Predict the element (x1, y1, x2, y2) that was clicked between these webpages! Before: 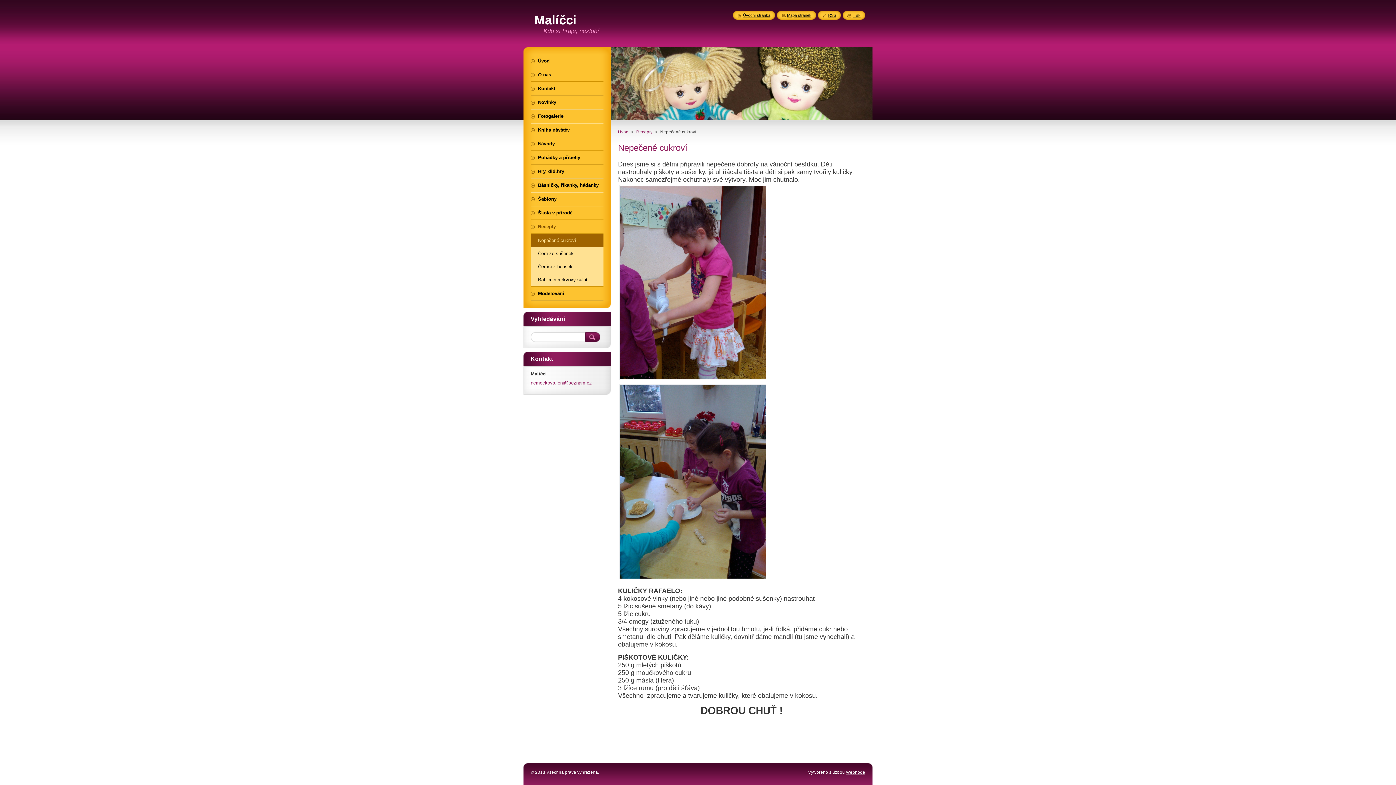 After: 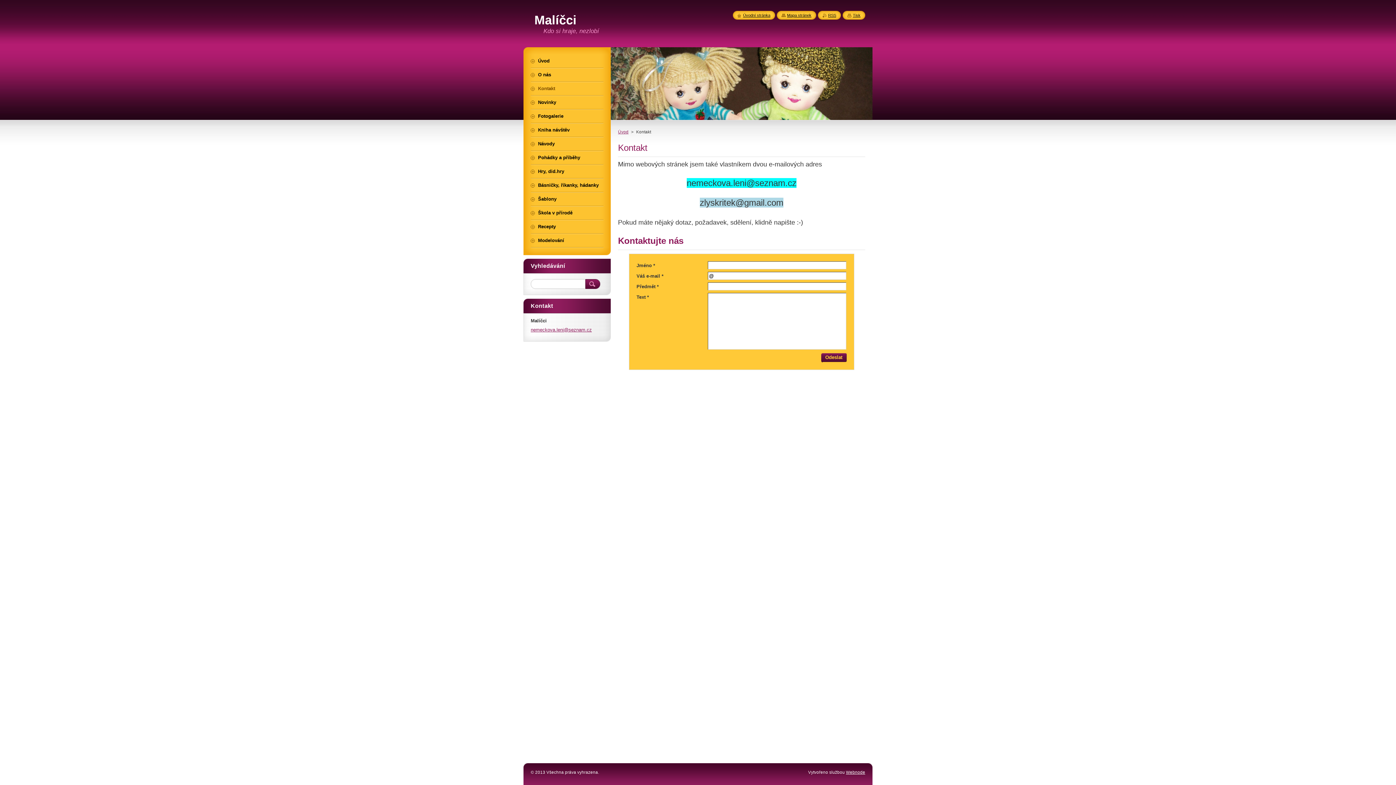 Action: bbox: (530, 82, 603, 95) label: Kontakt